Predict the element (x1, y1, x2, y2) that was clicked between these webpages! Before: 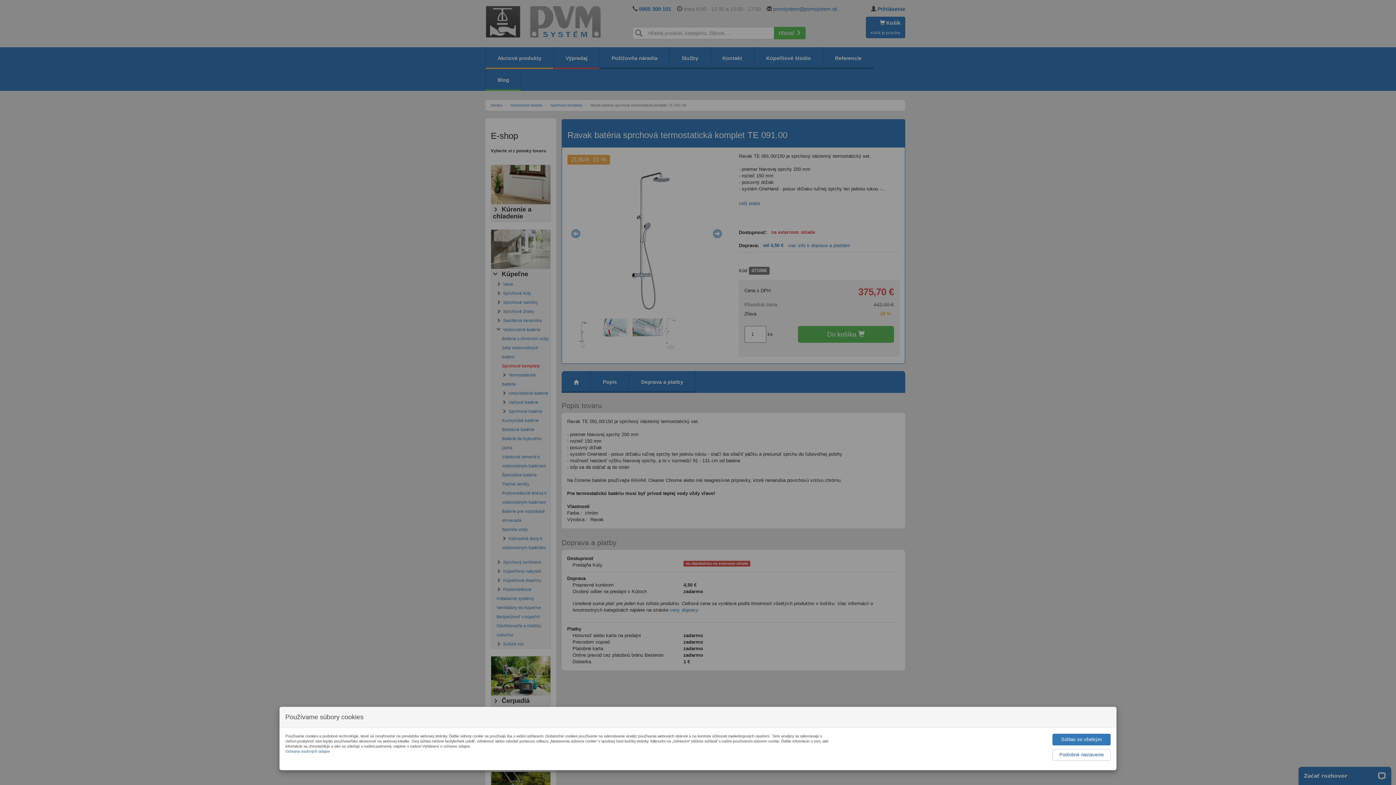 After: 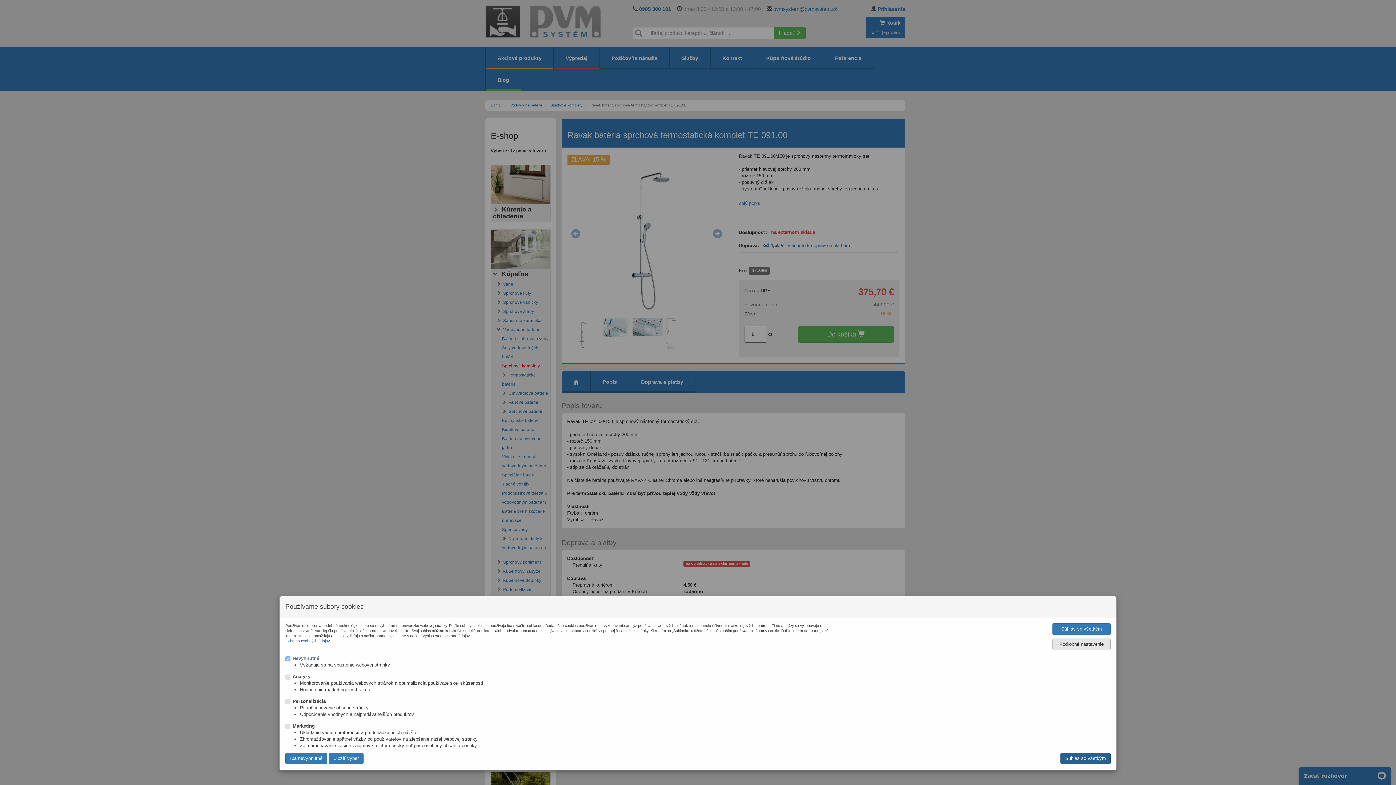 Action: bbox: (1052, 749, 1110, 761) label: Podrobné nastavenie